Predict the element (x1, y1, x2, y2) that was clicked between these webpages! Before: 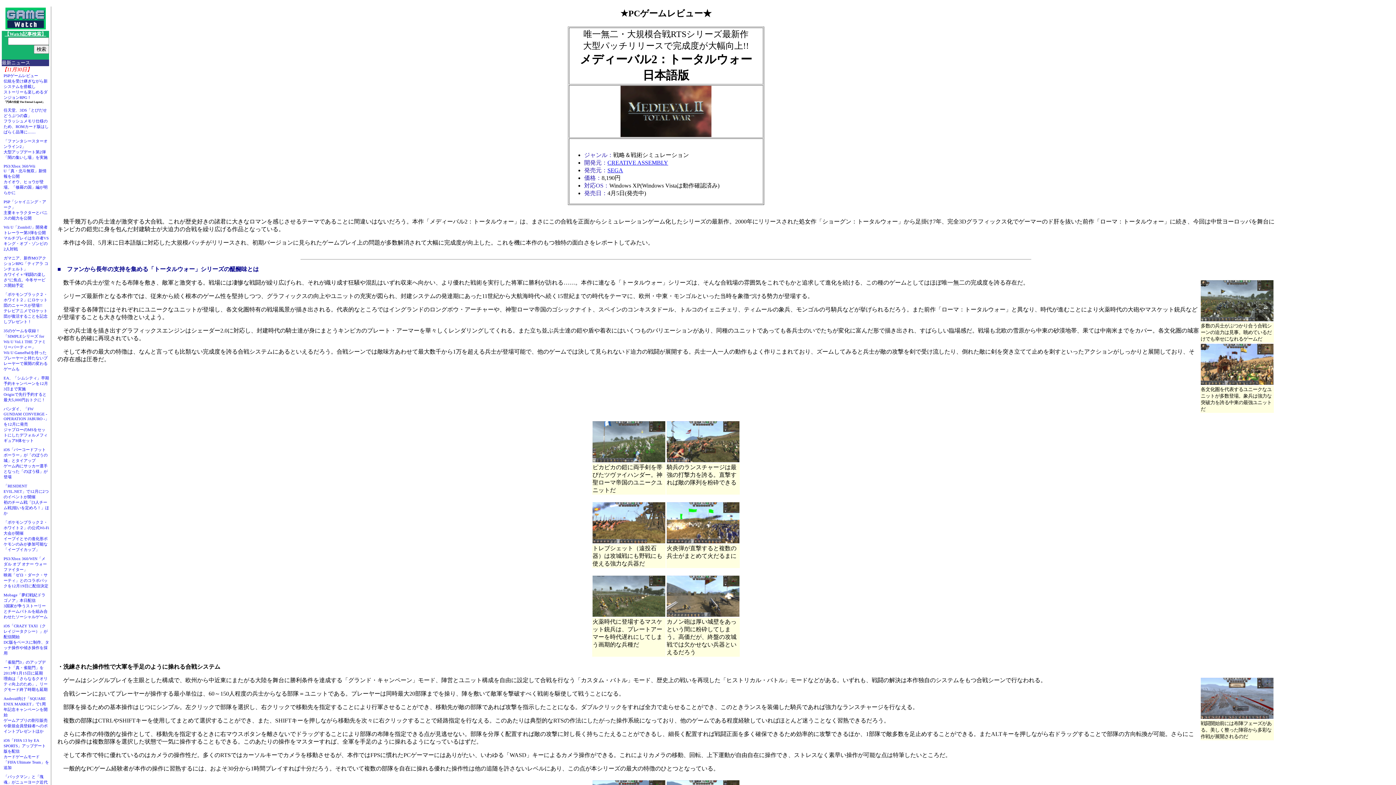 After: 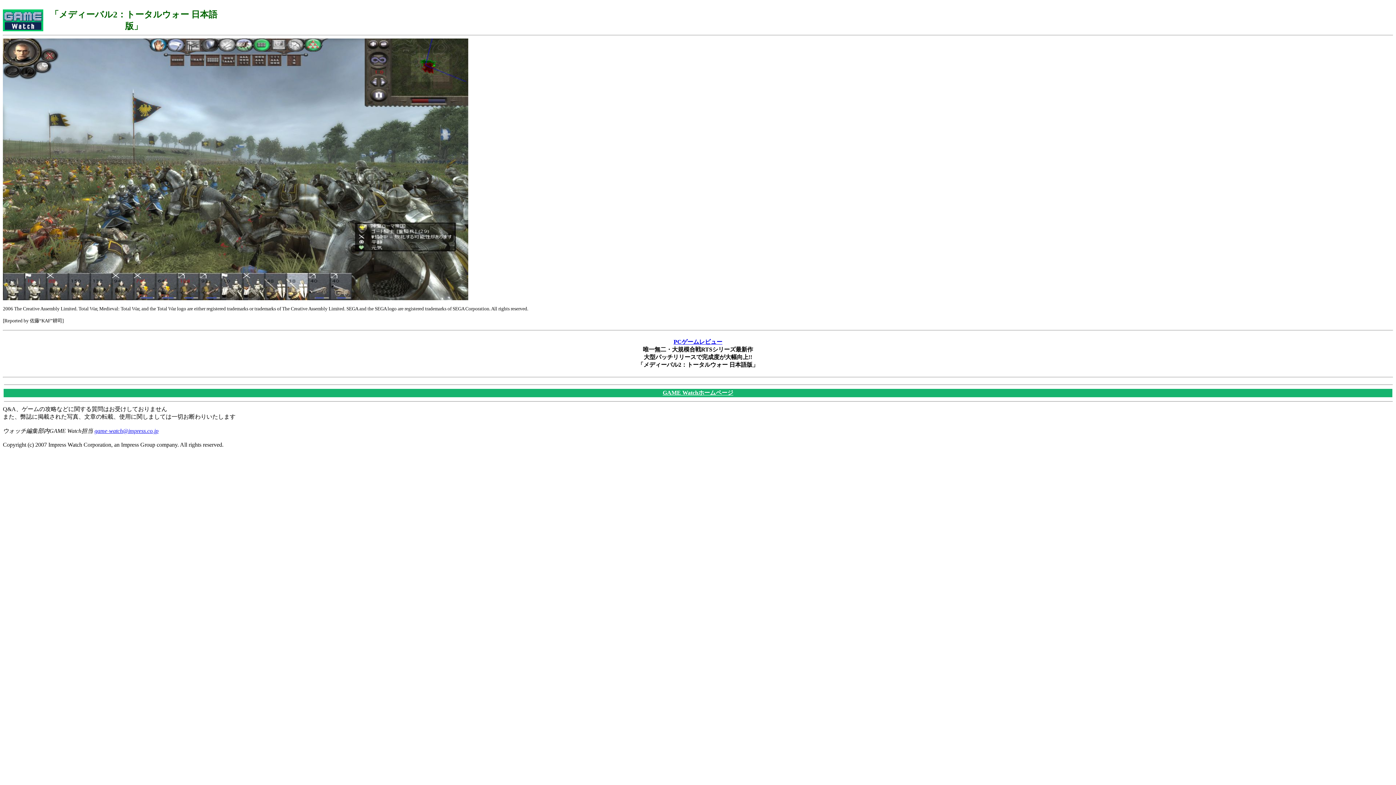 Action: bbox: (1201, 316, 1273, 322)